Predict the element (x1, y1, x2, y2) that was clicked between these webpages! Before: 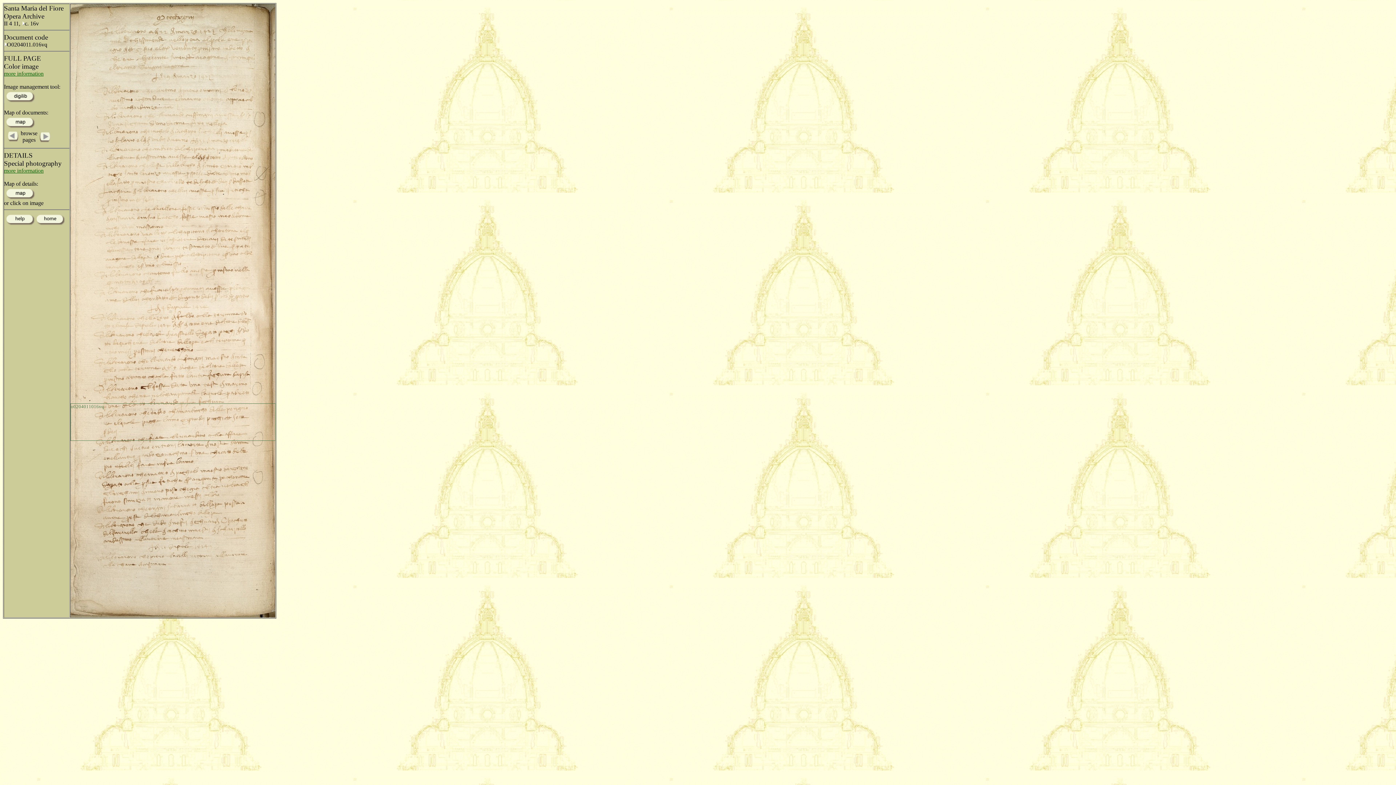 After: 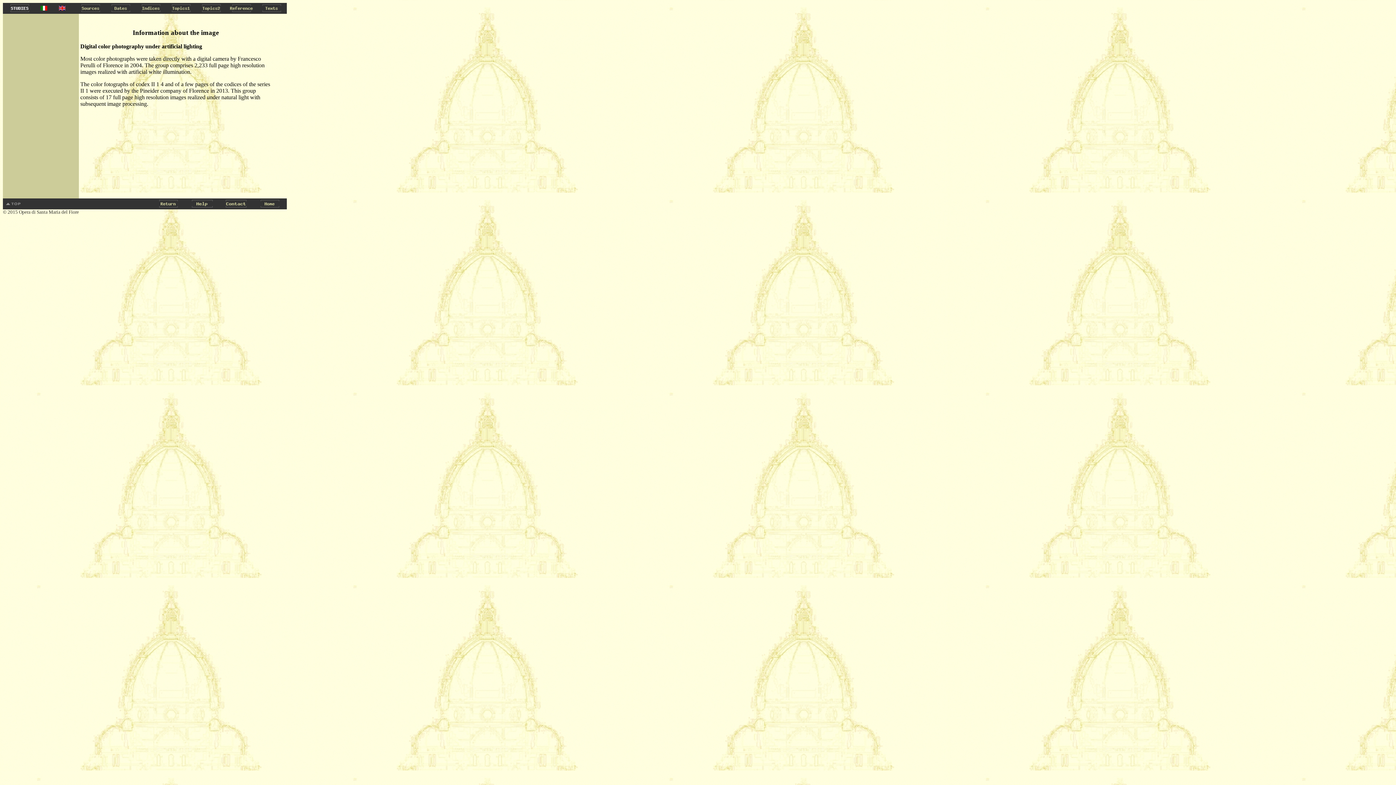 Action: bbox: (4, 70, 43, 76) label: more information